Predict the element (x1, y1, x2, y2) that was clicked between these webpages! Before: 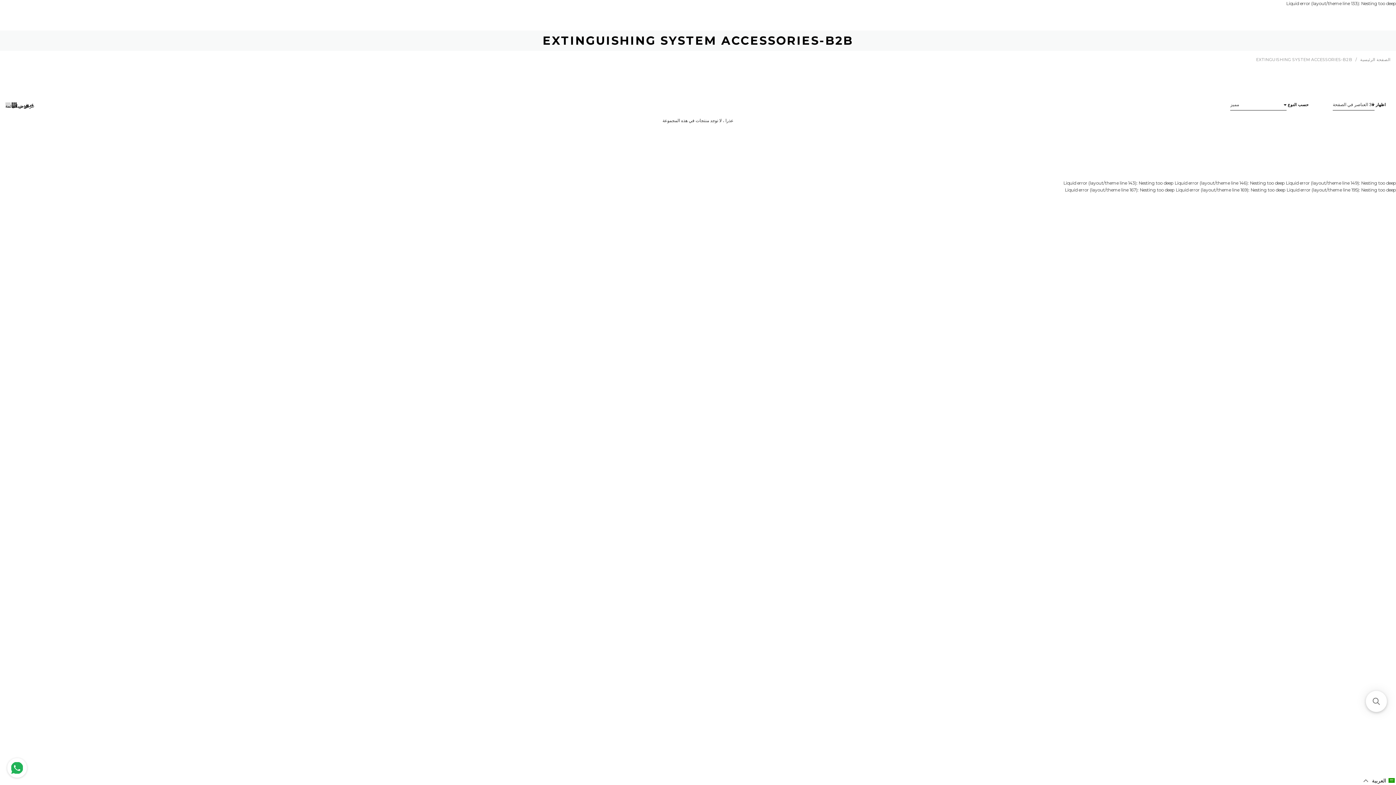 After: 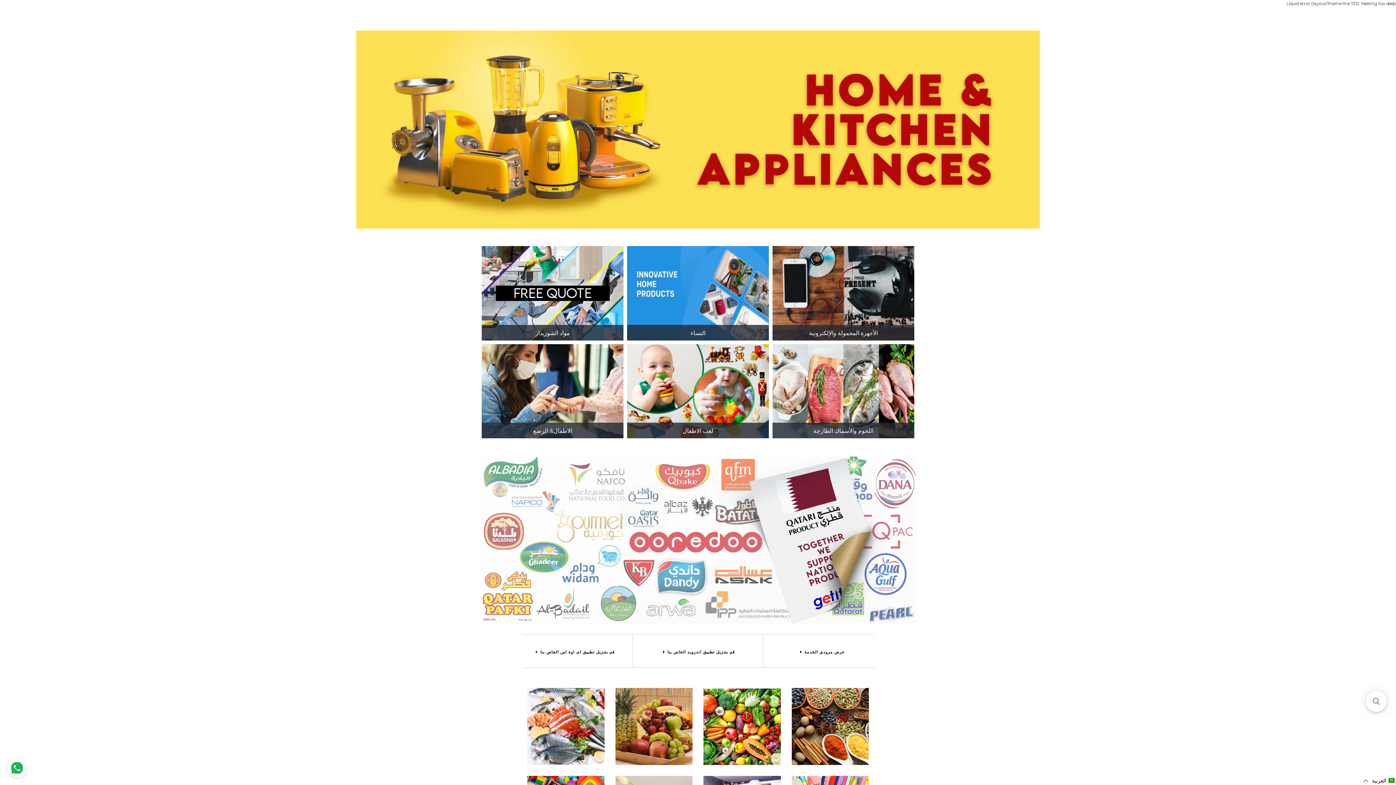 Action: label: الصفحة الرئيسية bbox: (1360, 57, 1390, 62)